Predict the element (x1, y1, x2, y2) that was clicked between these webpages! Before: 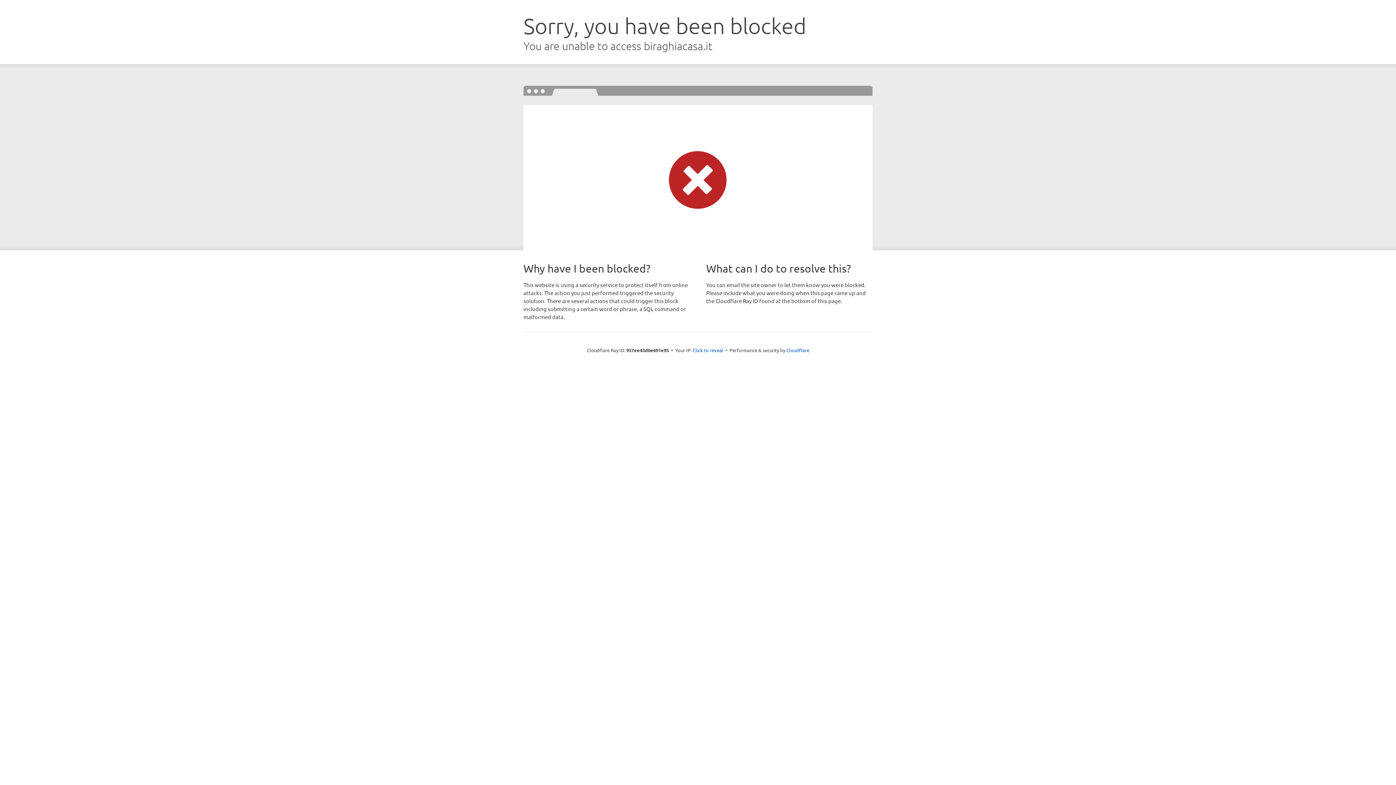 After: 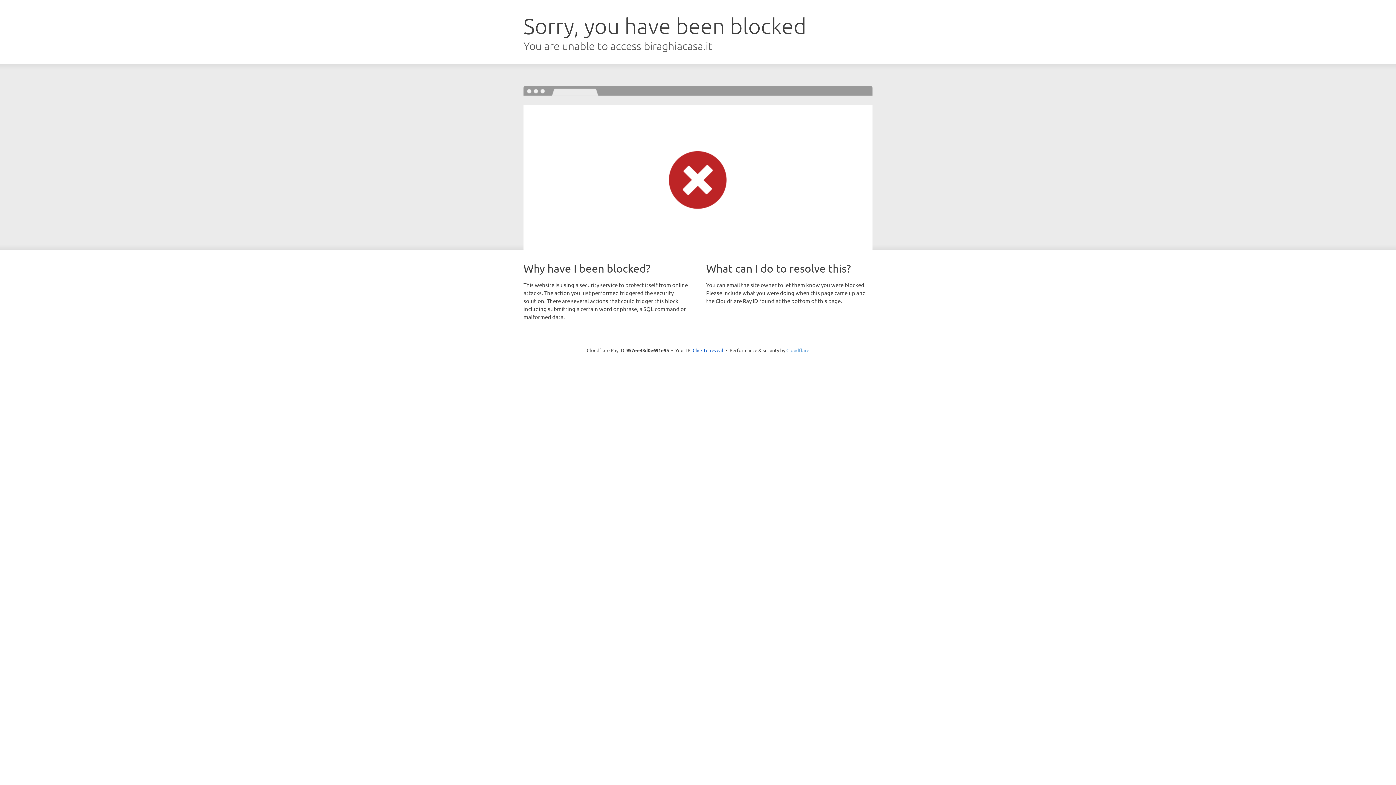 Action: label: Cloudflare bbox: (786, 347, 809, 353)